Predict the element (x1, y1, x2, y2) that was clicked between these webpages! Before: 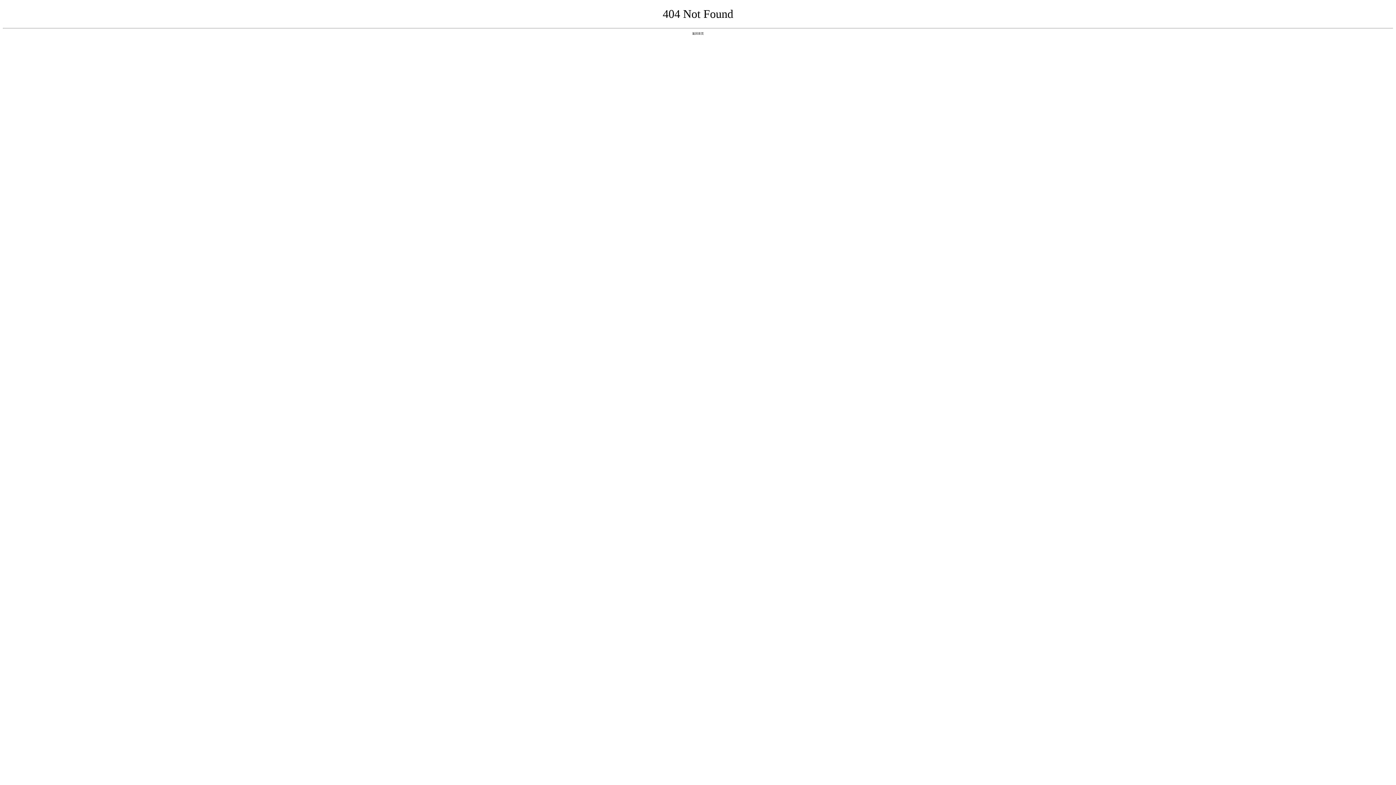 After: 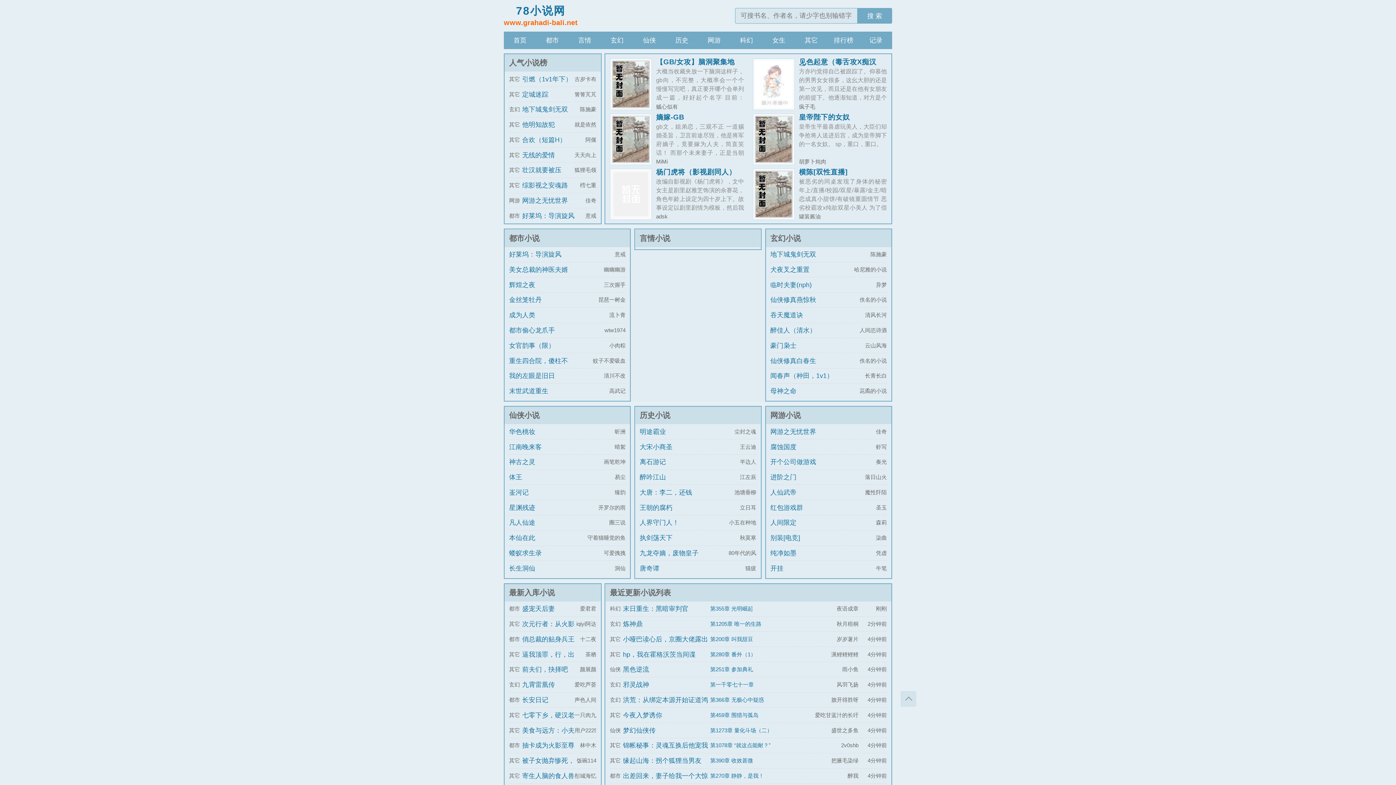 Action: bbox: (692, 31, 704, 35) label: 返回首页